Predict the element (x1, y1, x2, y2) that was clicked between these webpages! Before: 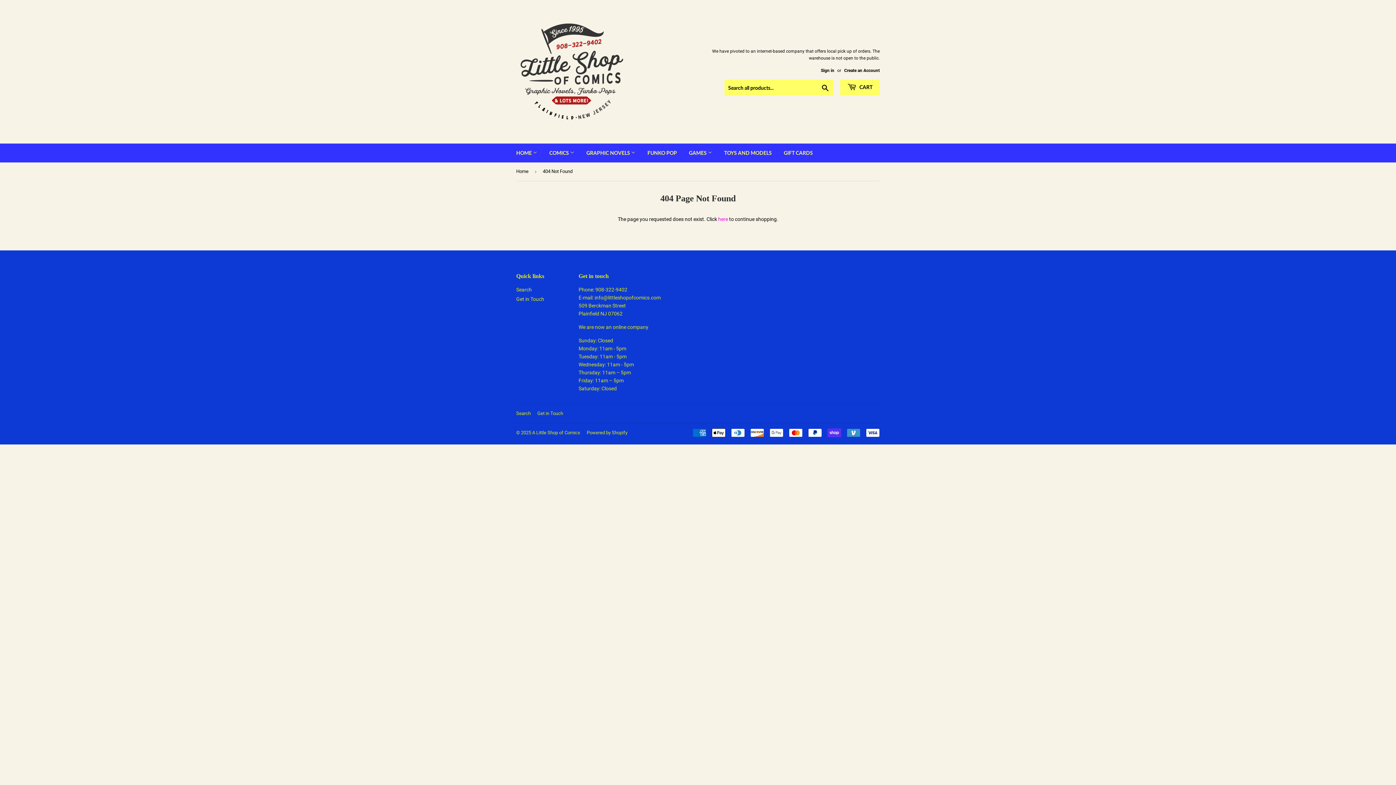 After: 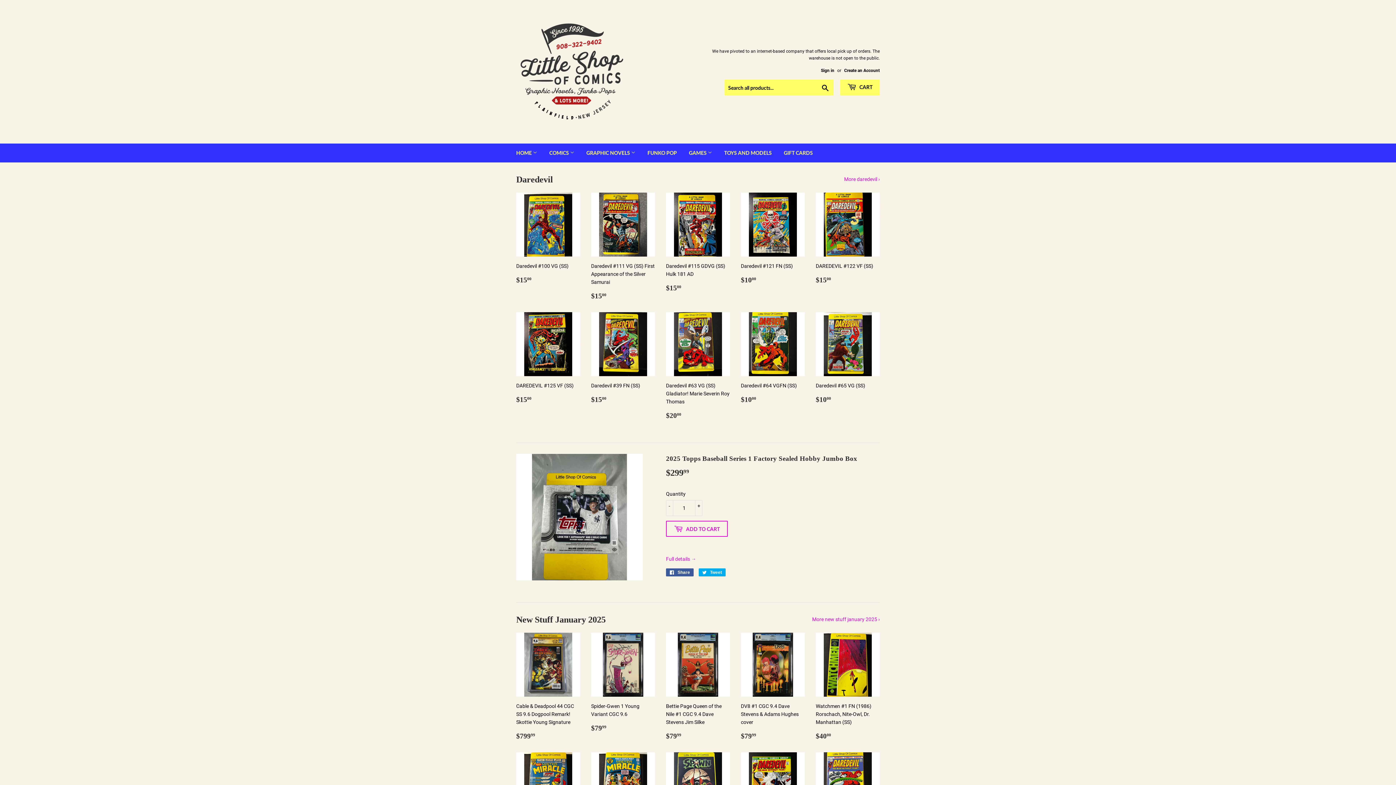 Action: bbox: (516, 16, 698, 127)